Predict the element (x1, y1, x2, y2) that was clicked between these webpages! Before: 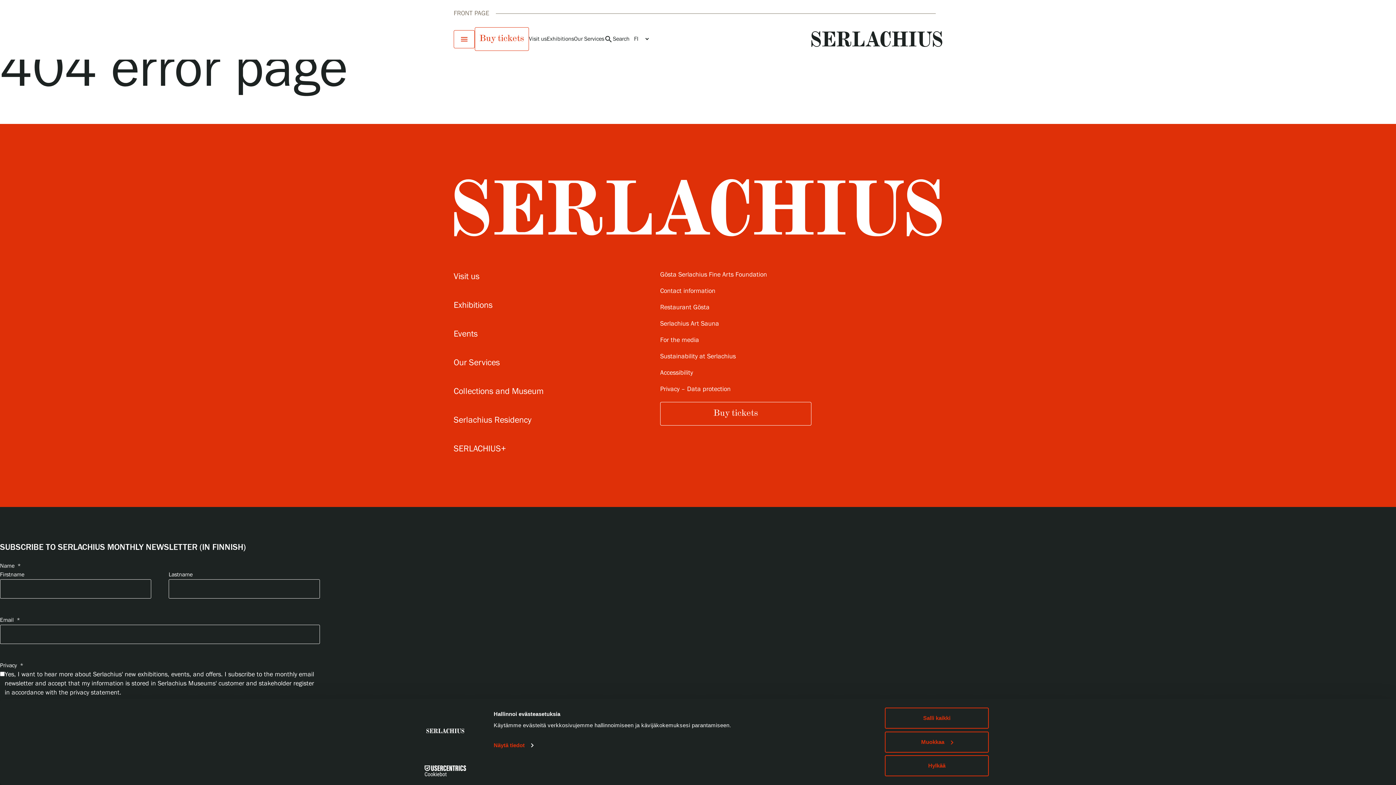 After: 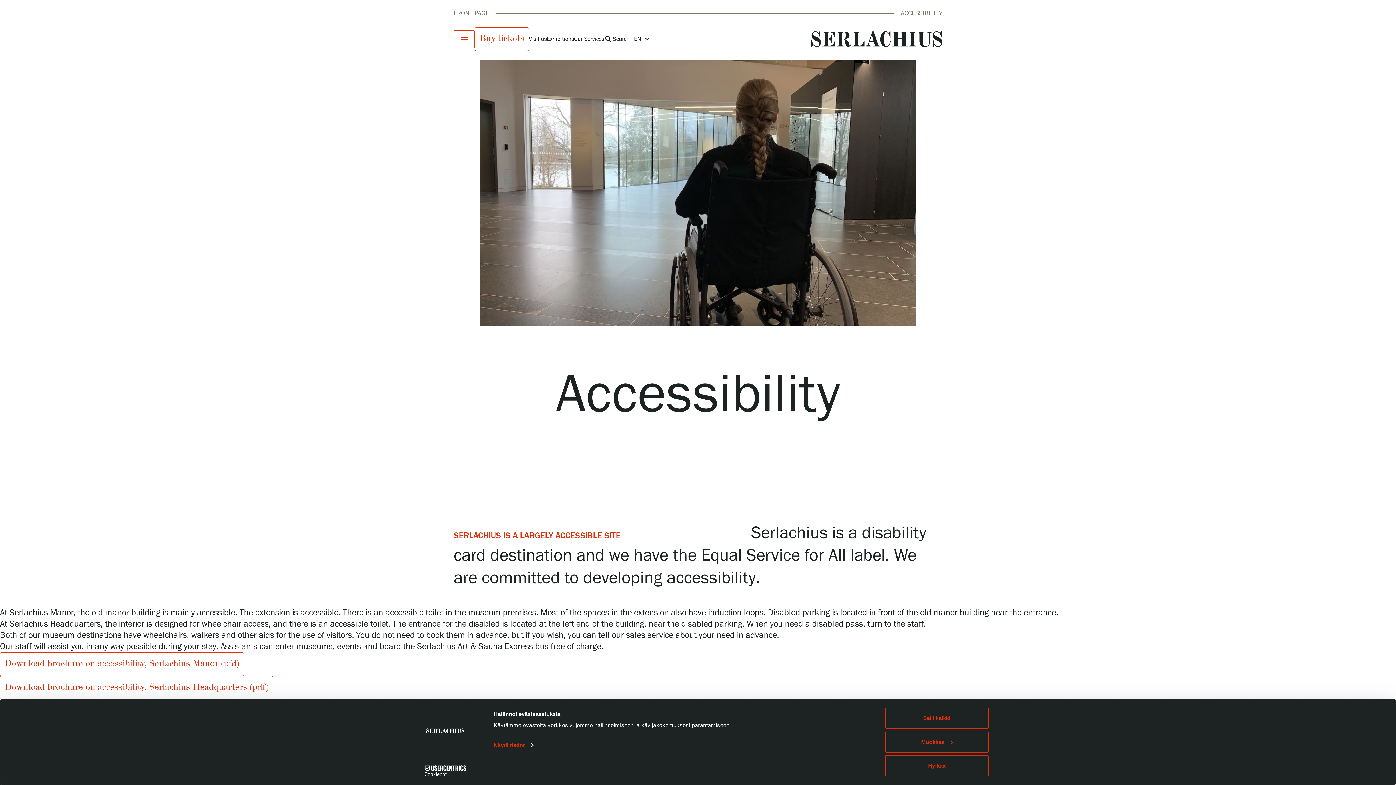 Action: bbox: (660, 312, 811, 320) label: Accessibility